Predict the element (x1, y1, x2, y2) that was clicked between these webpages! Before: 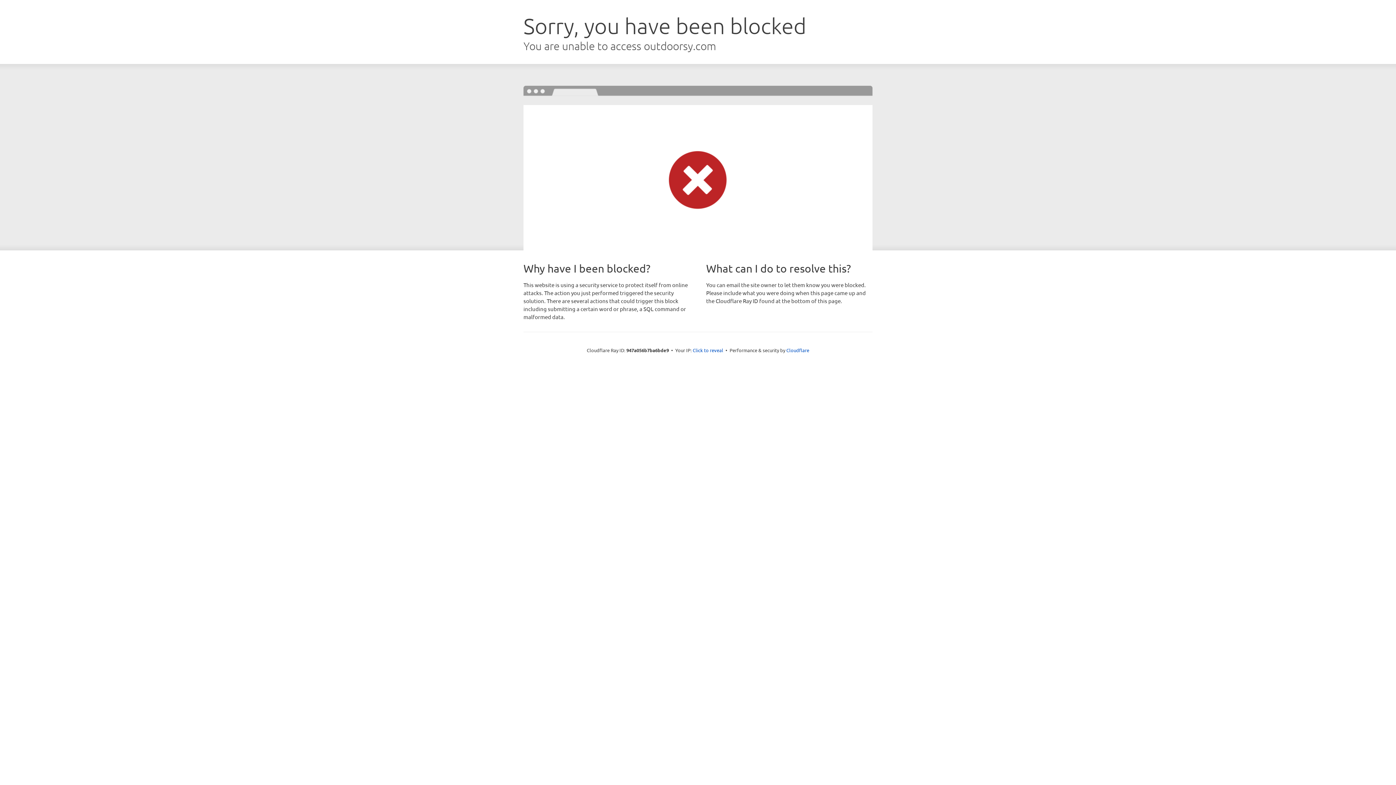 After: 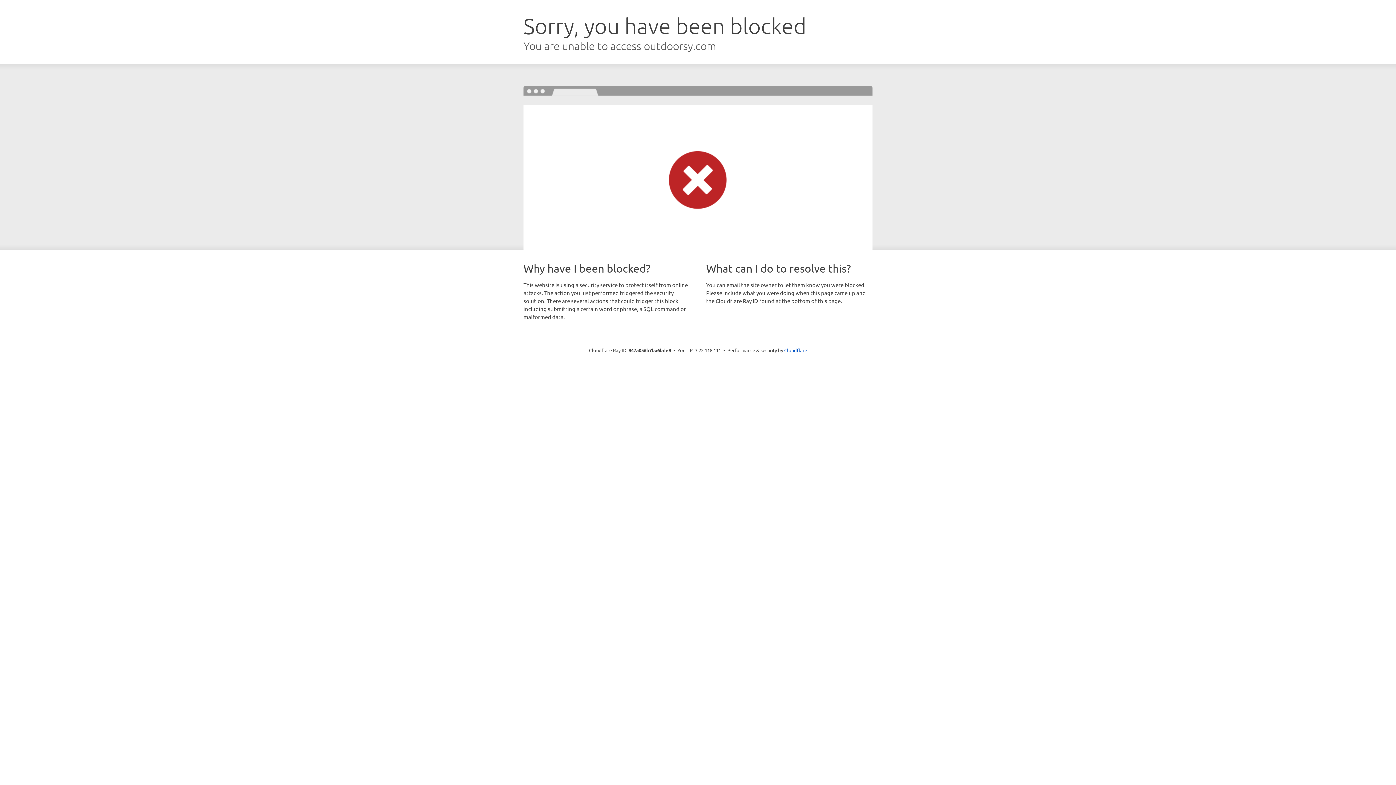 Action: label: Click to reveal bbox: (692, 346, 723, 353)